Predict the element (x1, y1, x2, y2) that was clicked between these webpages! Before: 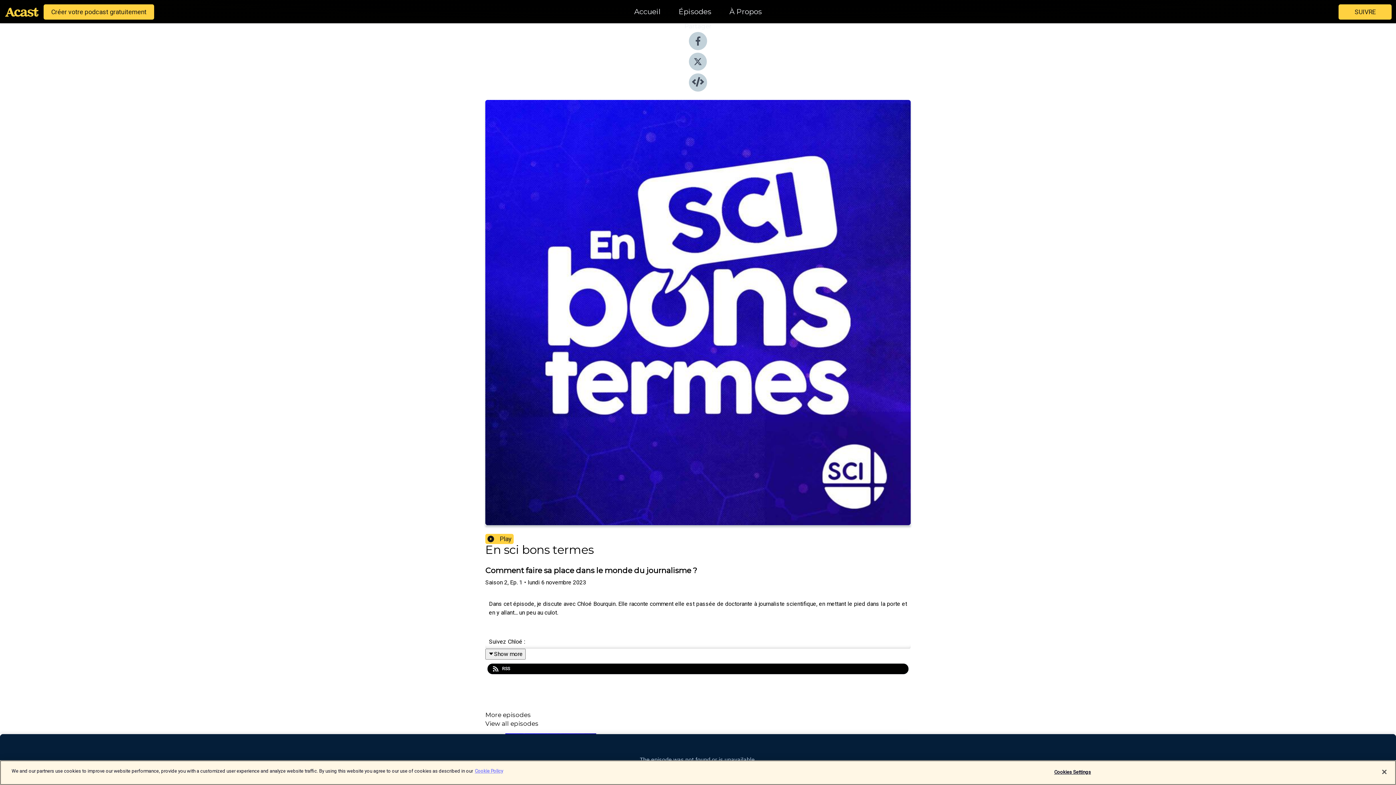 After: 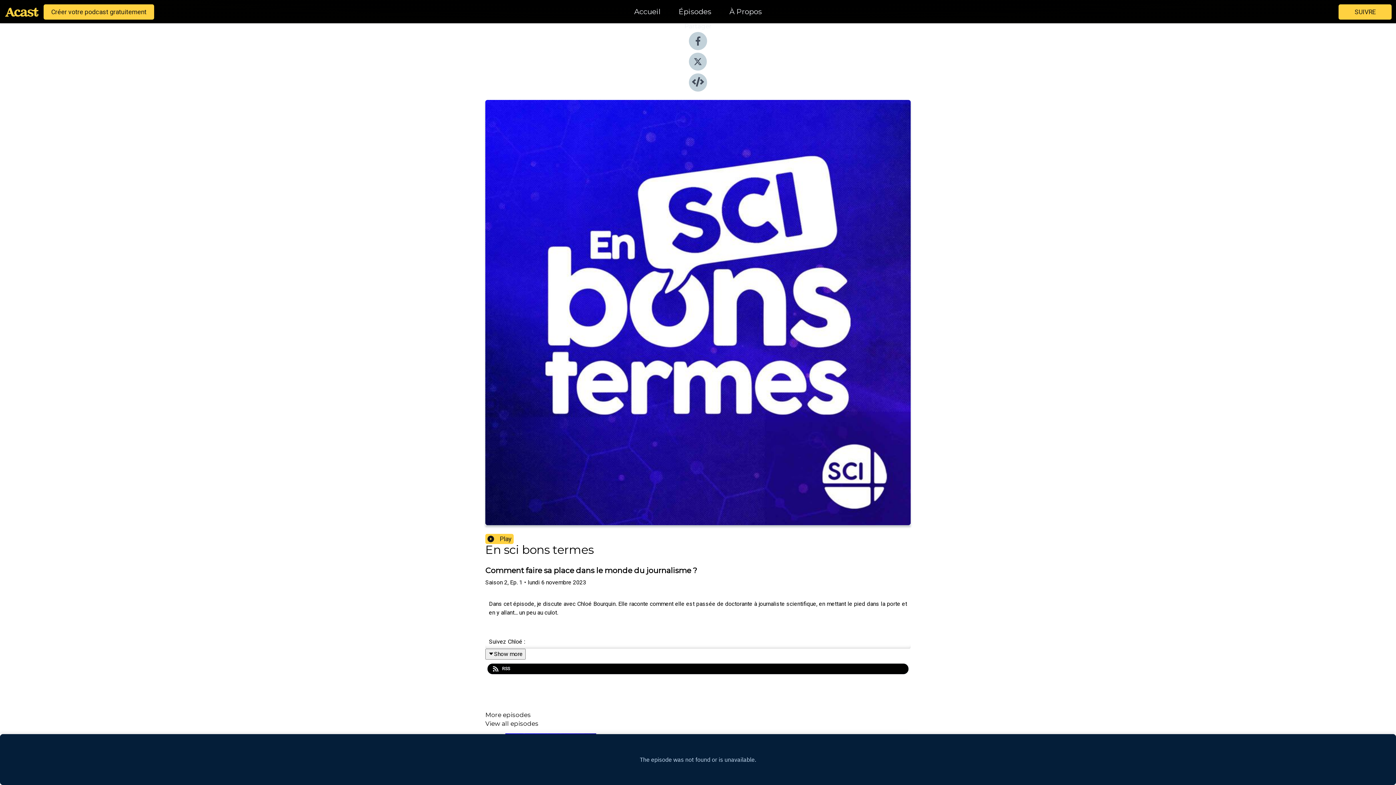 Action: label: Close bbox: (1376, 764, 1392, 780)